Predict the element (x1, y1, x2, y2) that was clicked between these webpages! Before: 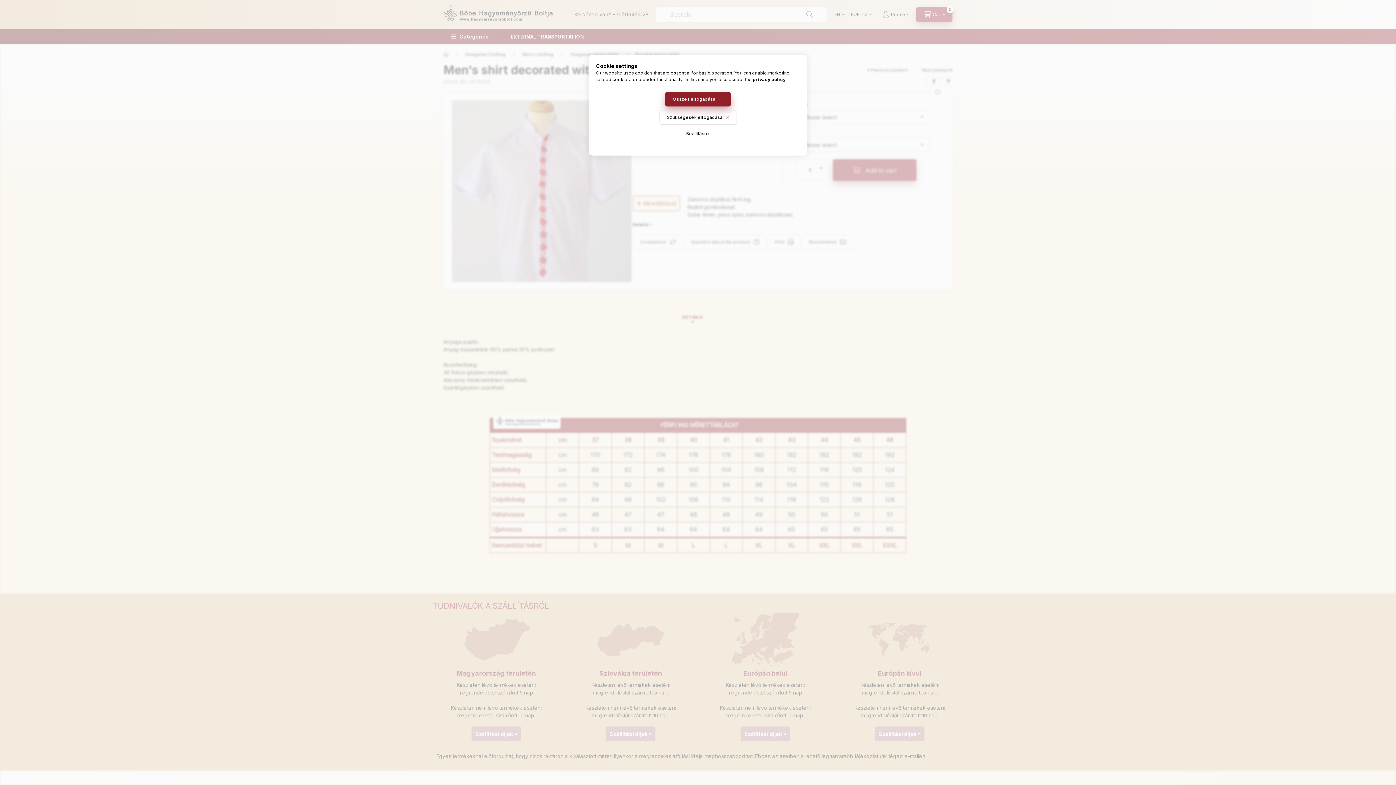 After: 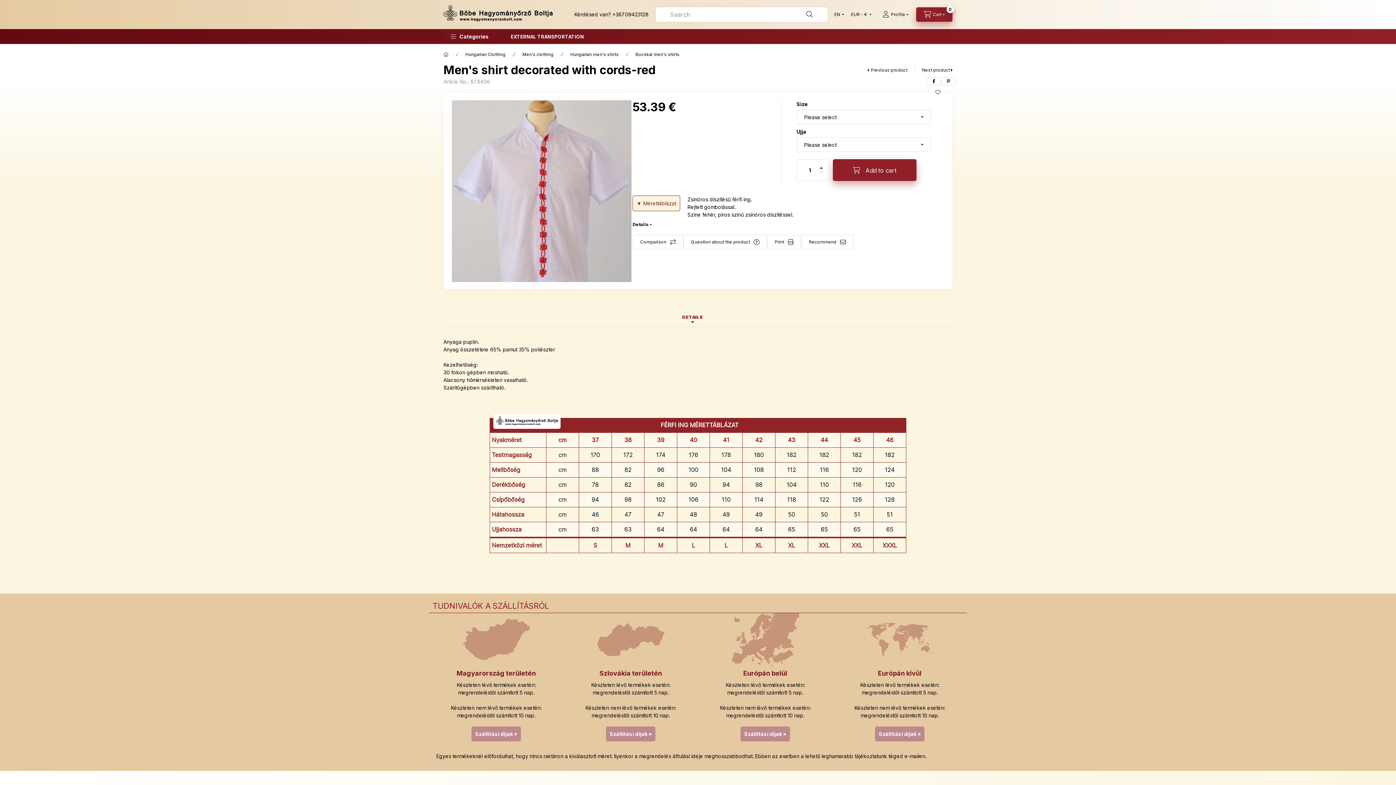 Action: label: Szükségesek elfogadása bbox: (659, 110, 736, 124)